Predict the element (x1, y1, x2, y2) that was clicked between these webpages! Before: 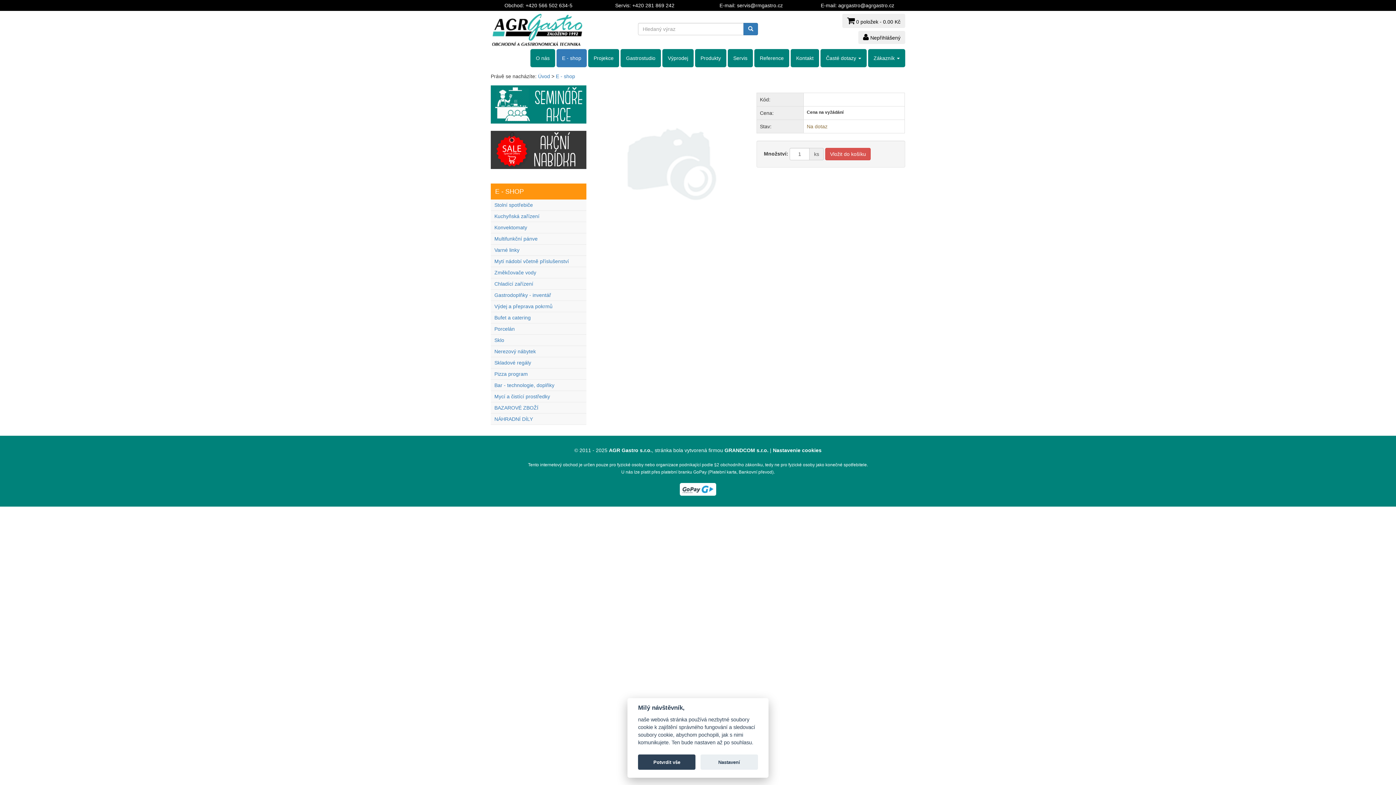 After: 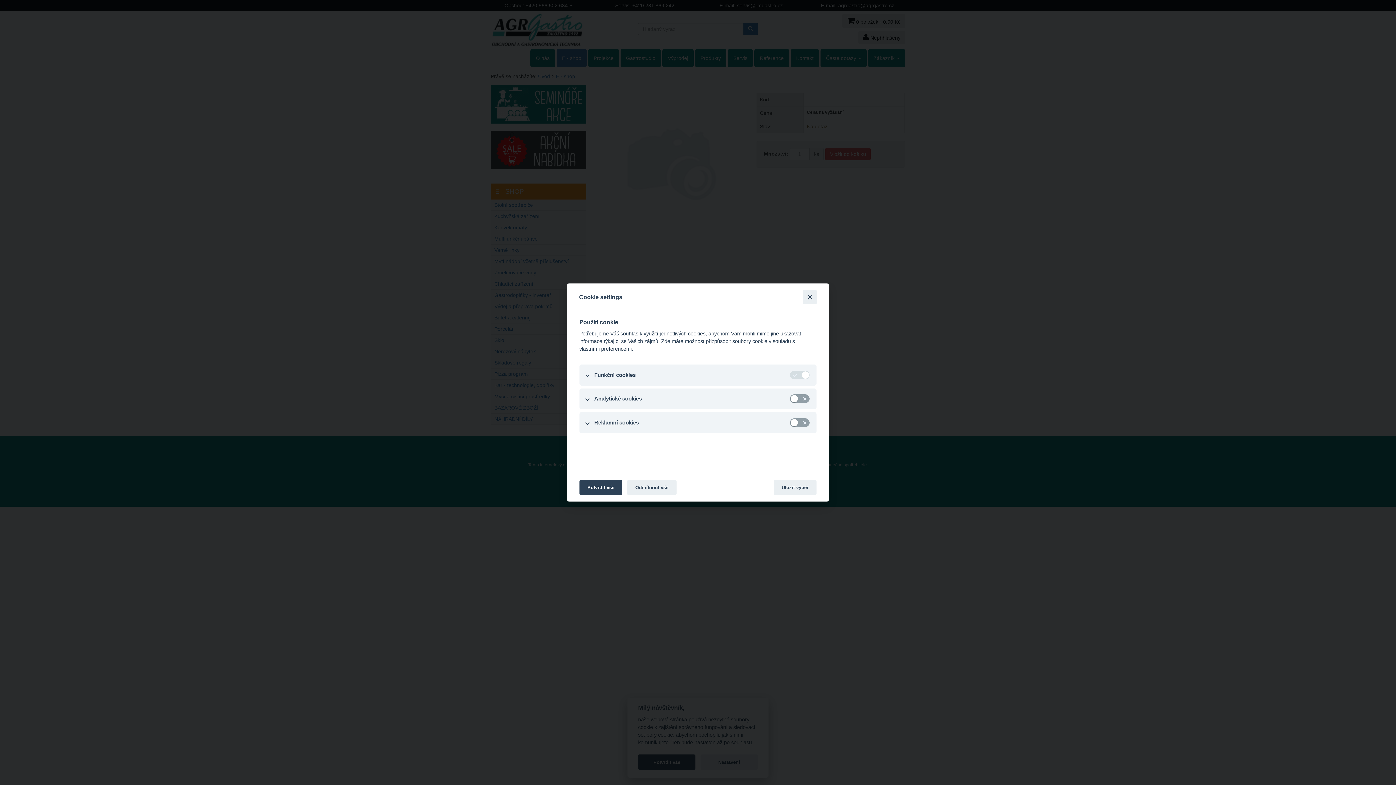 Action: bbox: (700, 755, 758, 770) label: Nastavení